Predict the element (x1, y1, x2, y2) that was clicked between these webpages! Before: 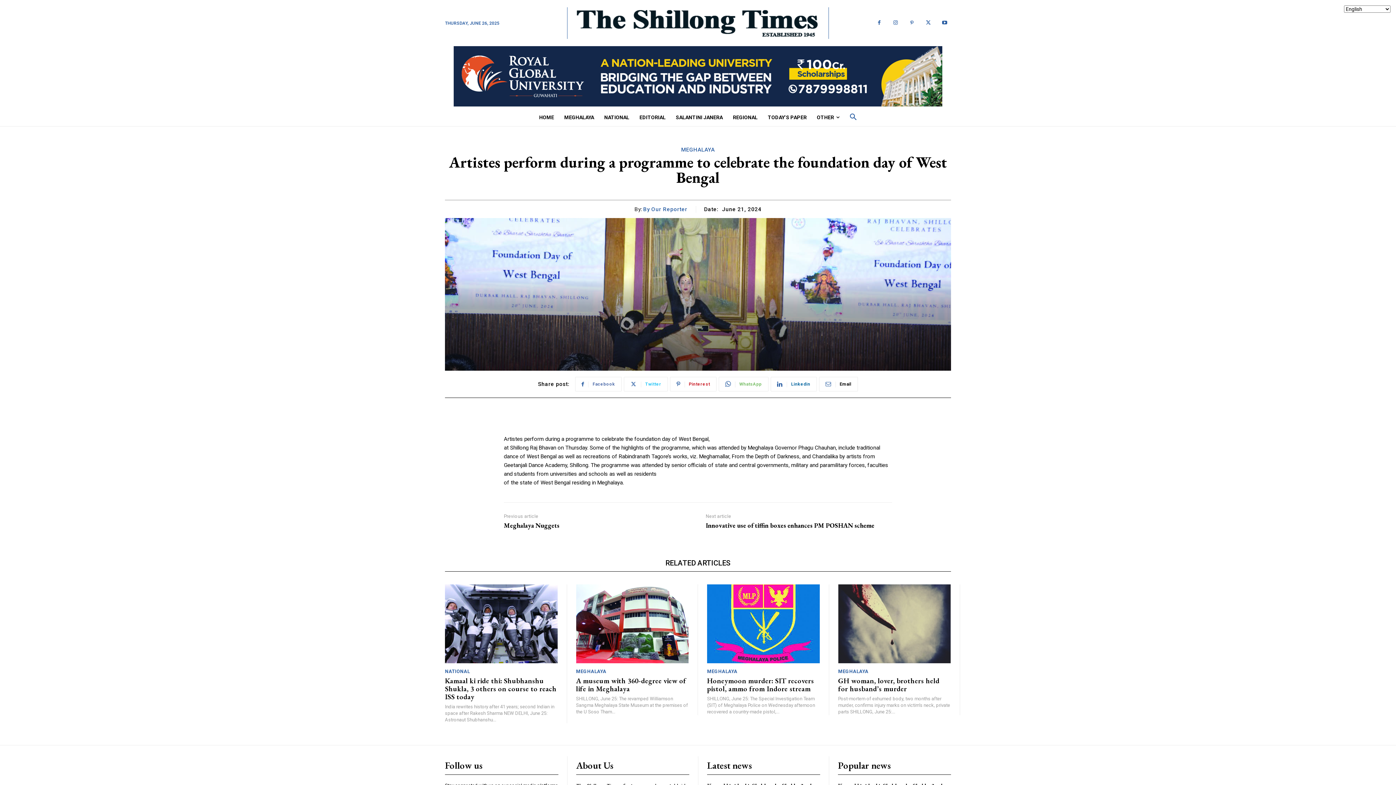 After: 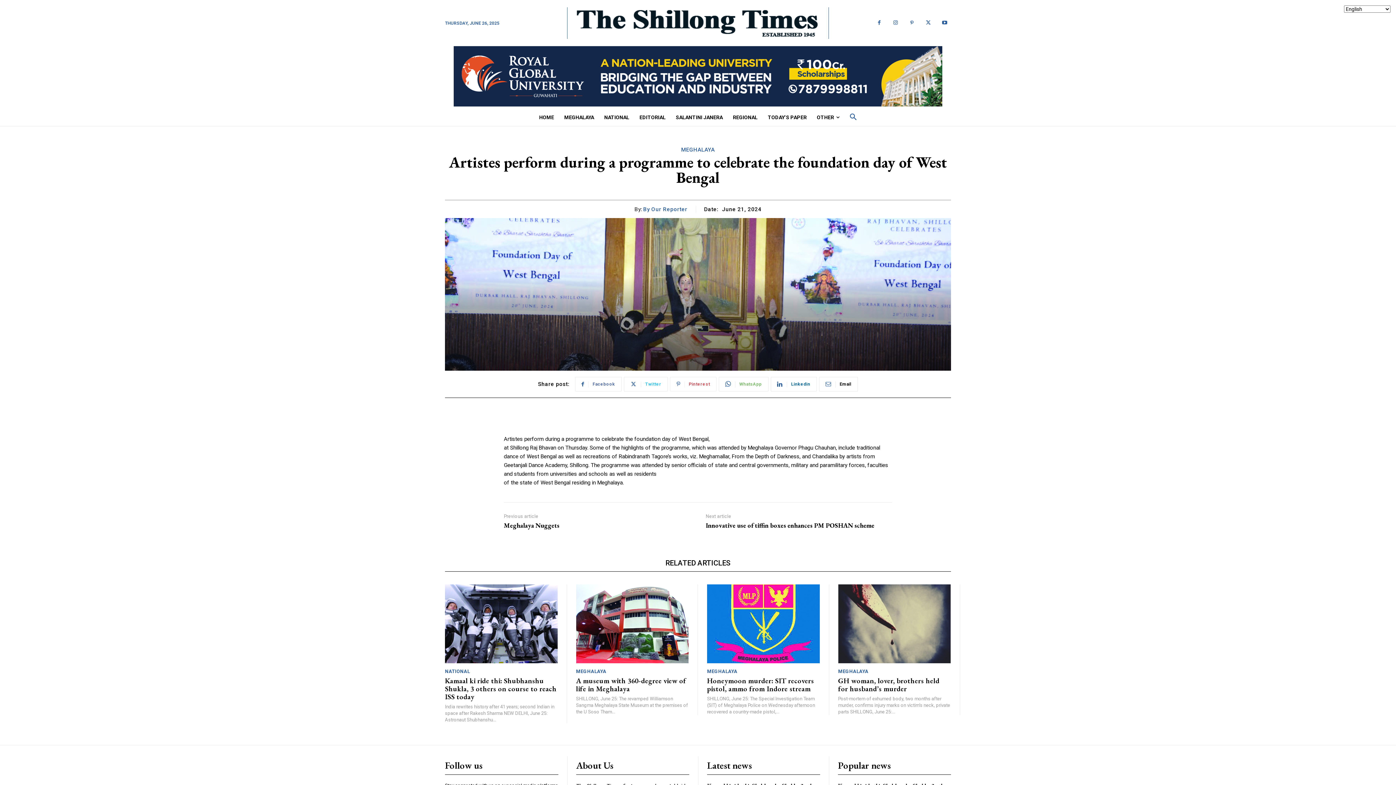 Action: label: Pinterest bbox: (670, 377, 716, 391)